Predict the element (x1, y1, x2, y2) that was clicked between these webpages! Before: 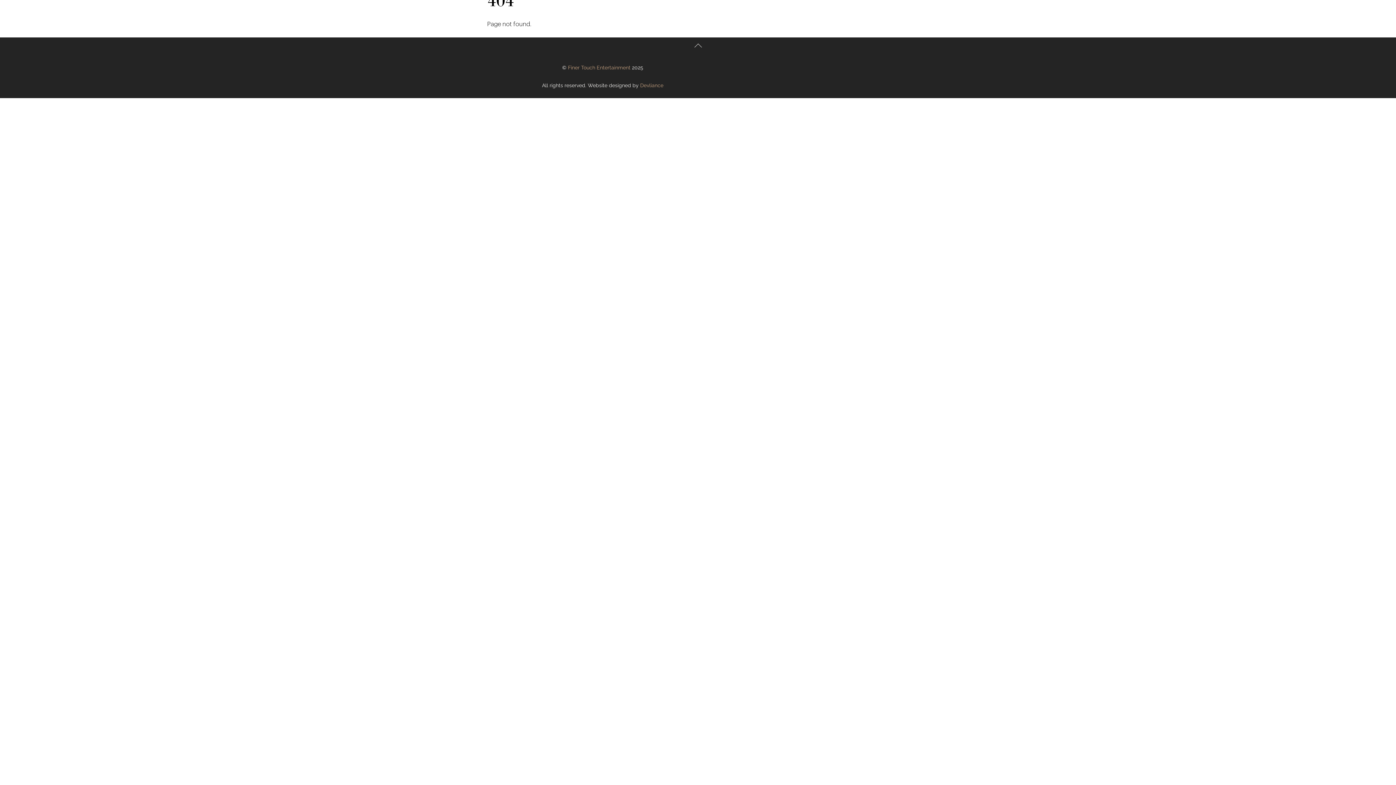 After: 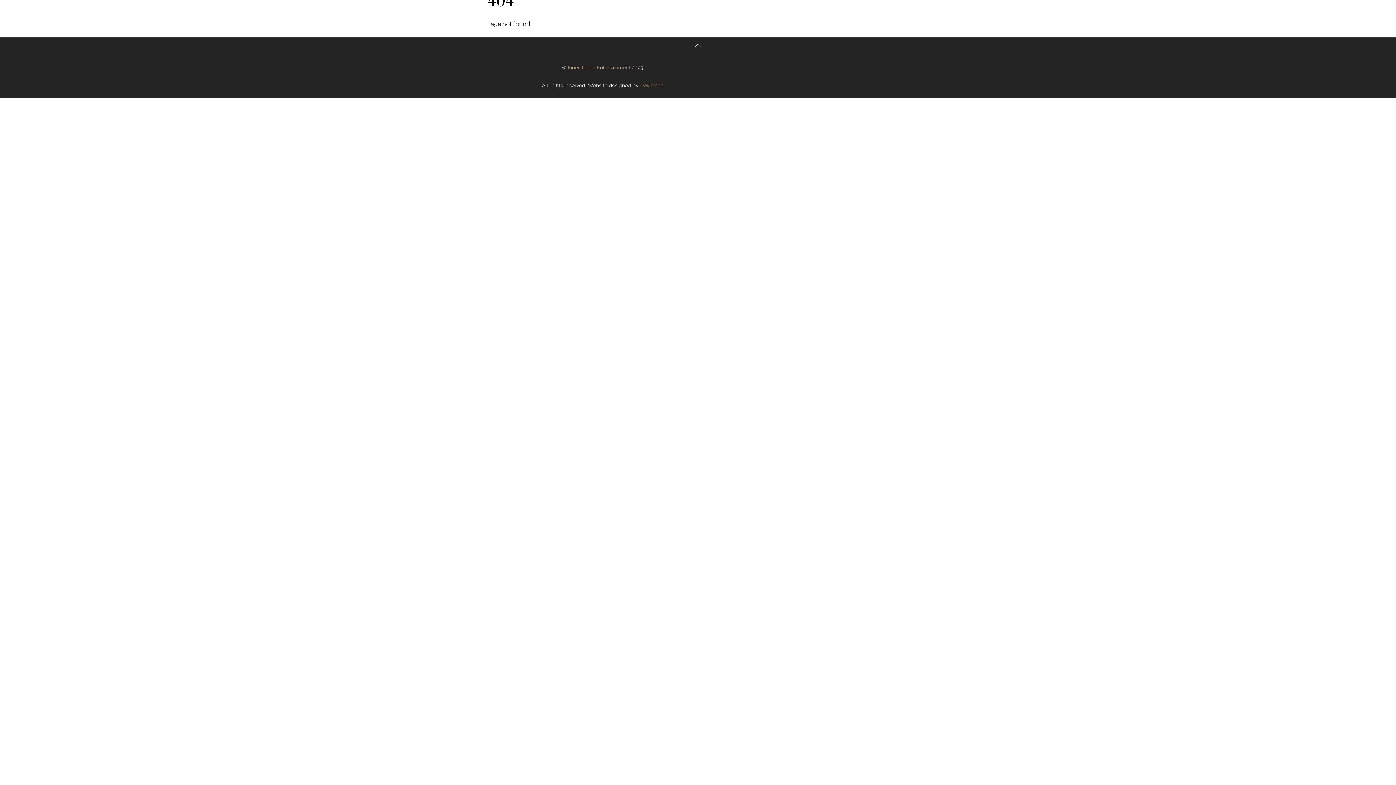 Action: label: Devliance bbox: (640, 82, 663, 88)